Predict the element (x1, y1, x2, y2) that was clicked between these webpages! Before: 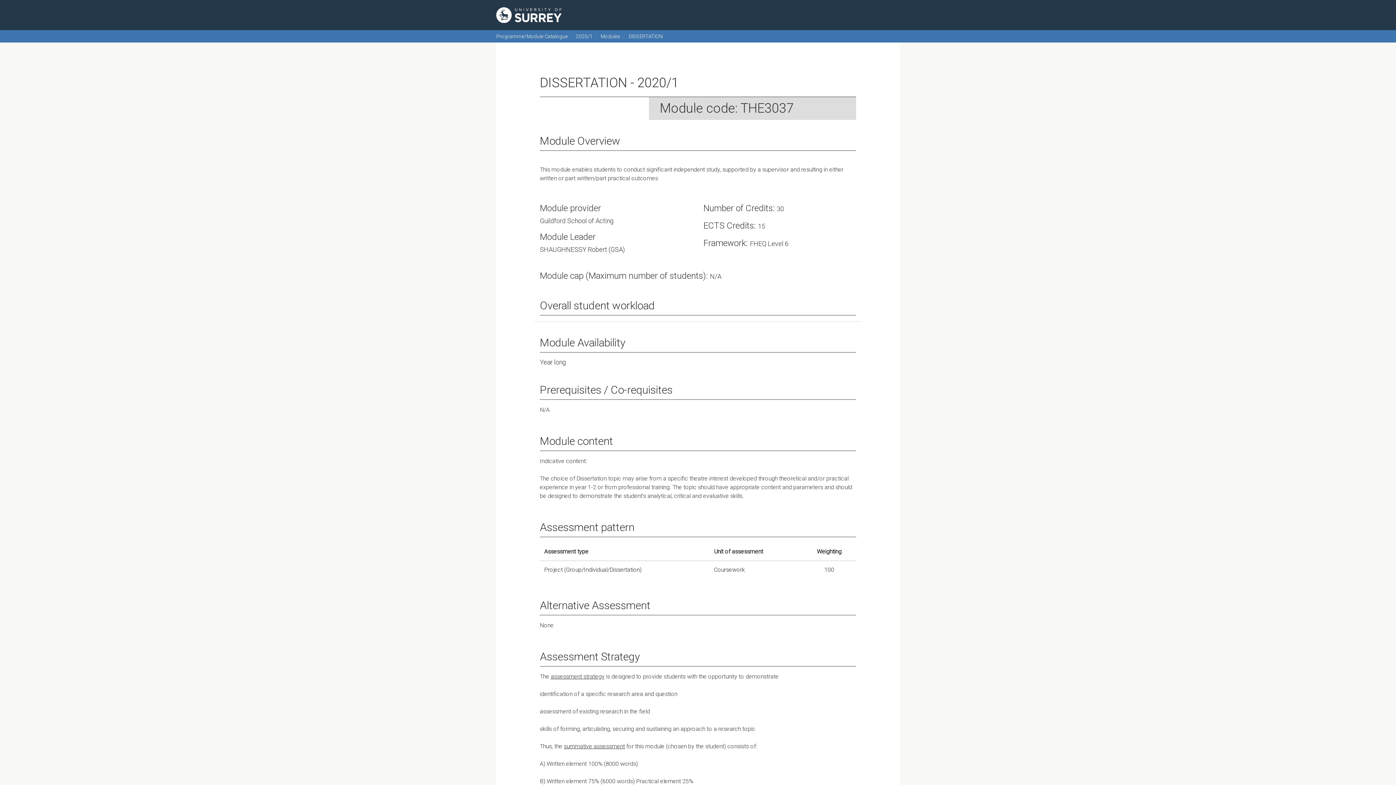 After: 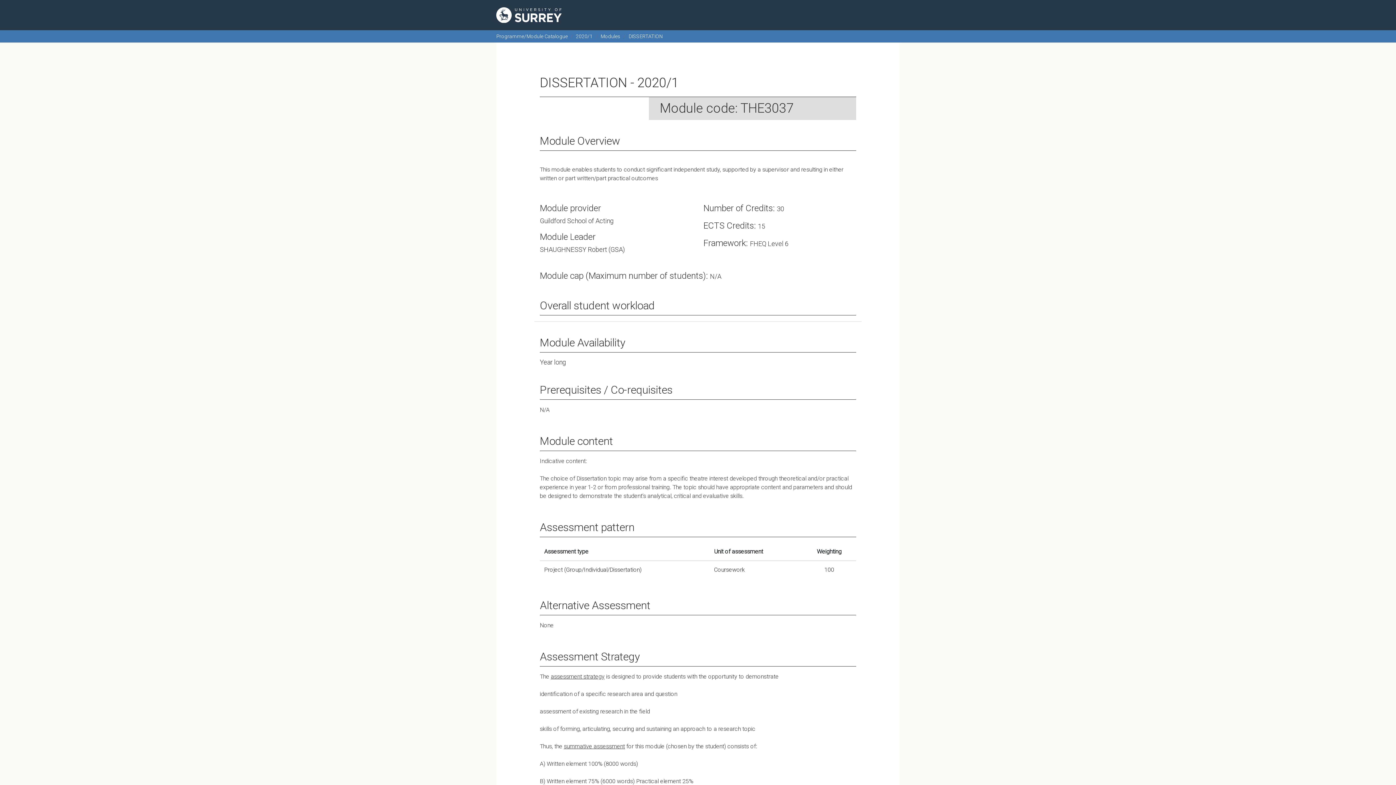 Action: label: DISSERTATION bbox: (628, 33, 662, 39)